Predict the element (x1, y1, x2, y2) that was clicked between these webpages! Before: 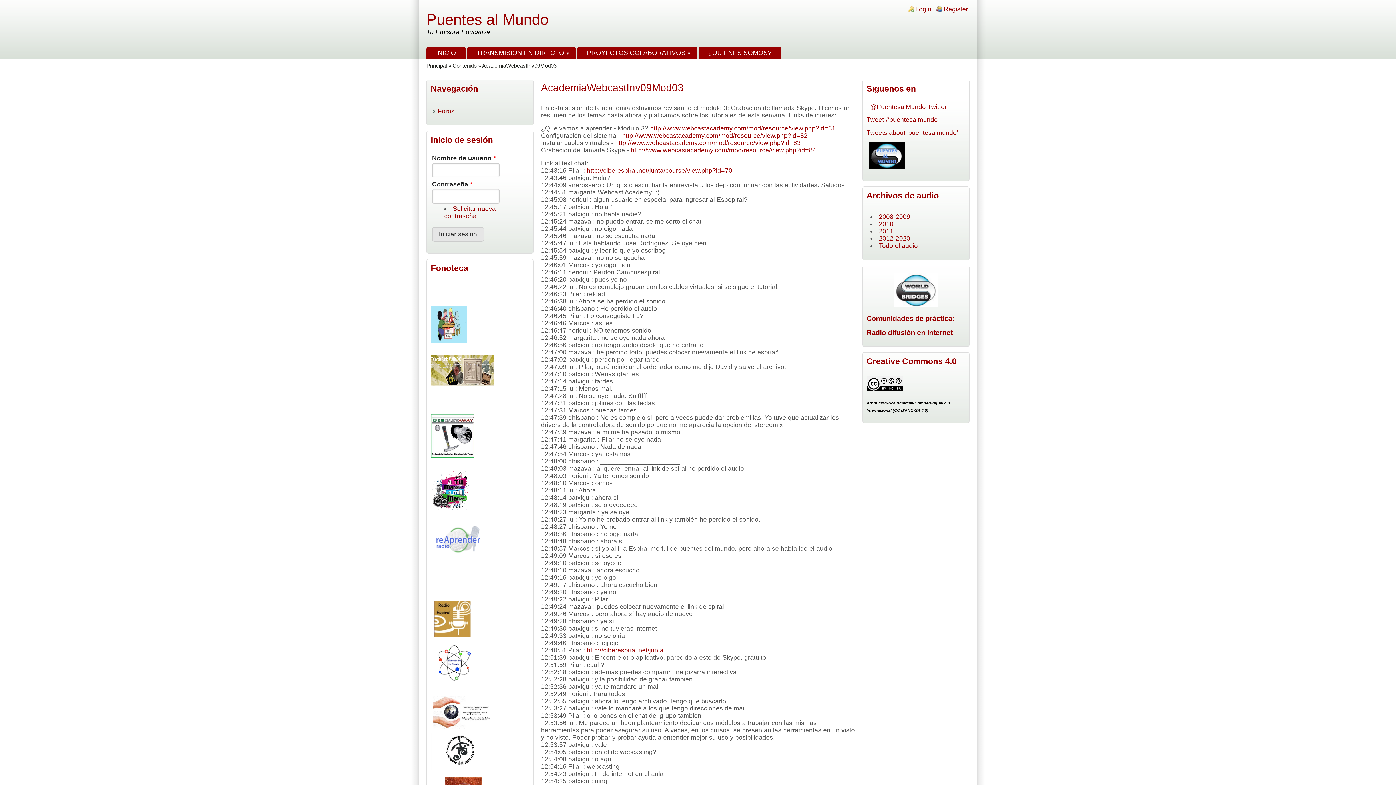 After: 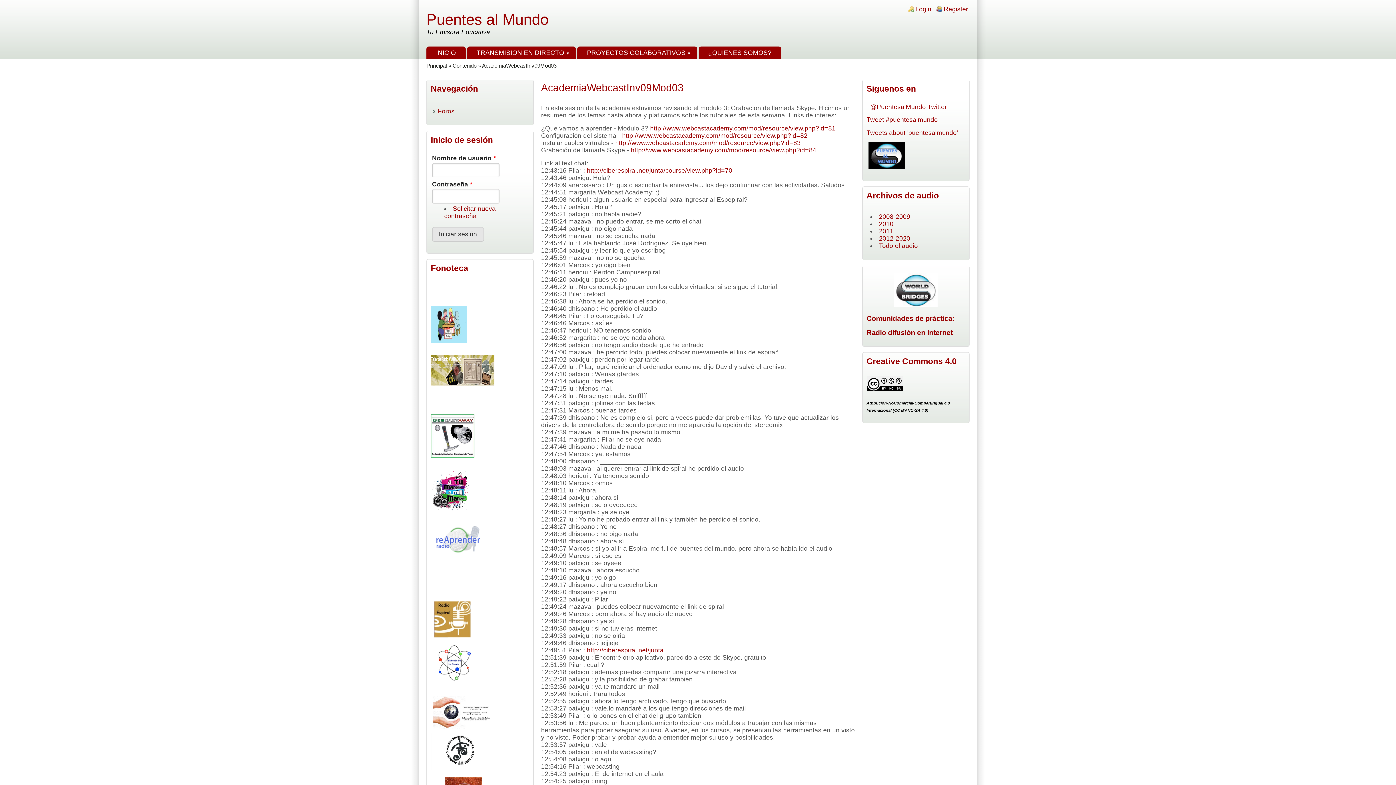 Action: label: 2011 bbox: (879, 227, 893, 234)